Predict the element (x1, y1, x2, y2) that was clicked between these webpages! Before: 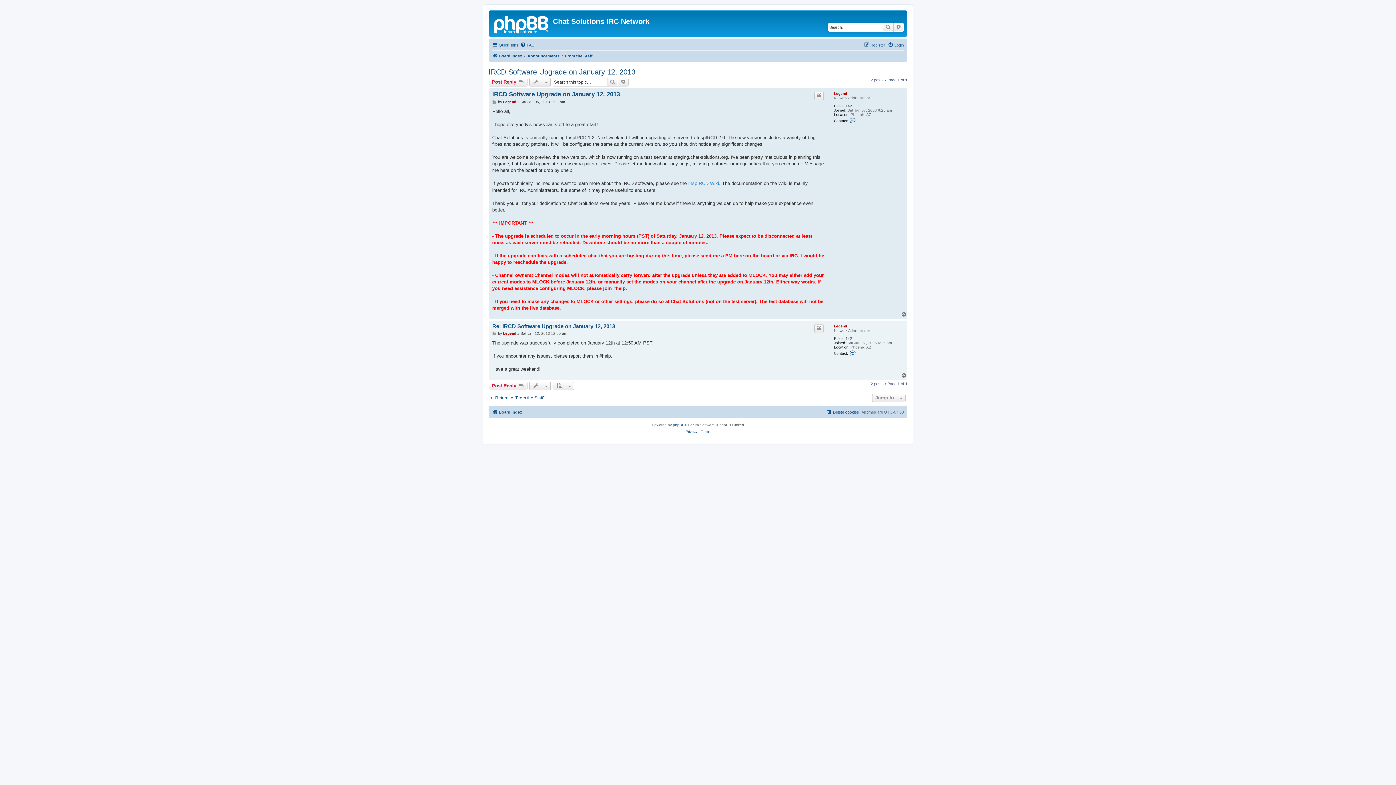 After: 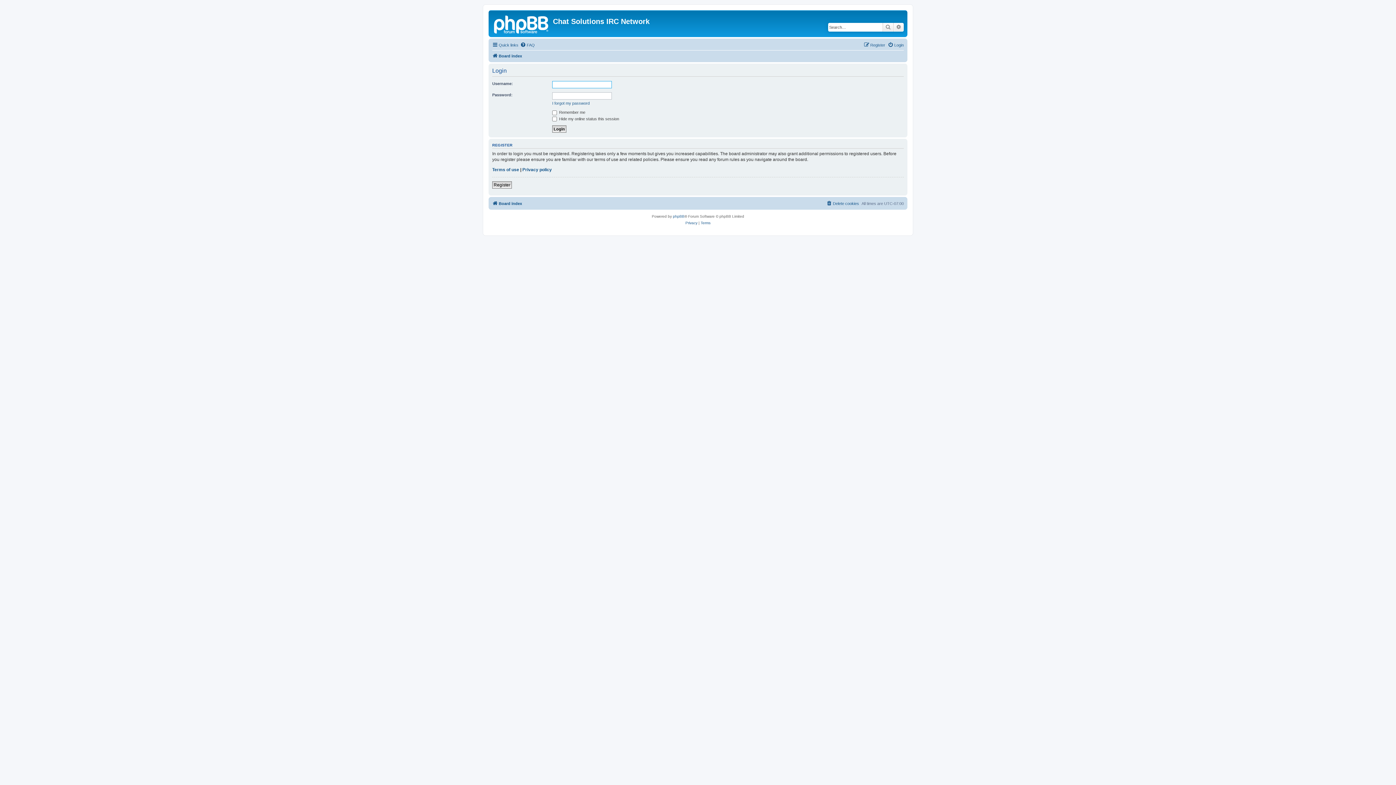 Action: label: Login bbox: (888, 40, 904, 49)